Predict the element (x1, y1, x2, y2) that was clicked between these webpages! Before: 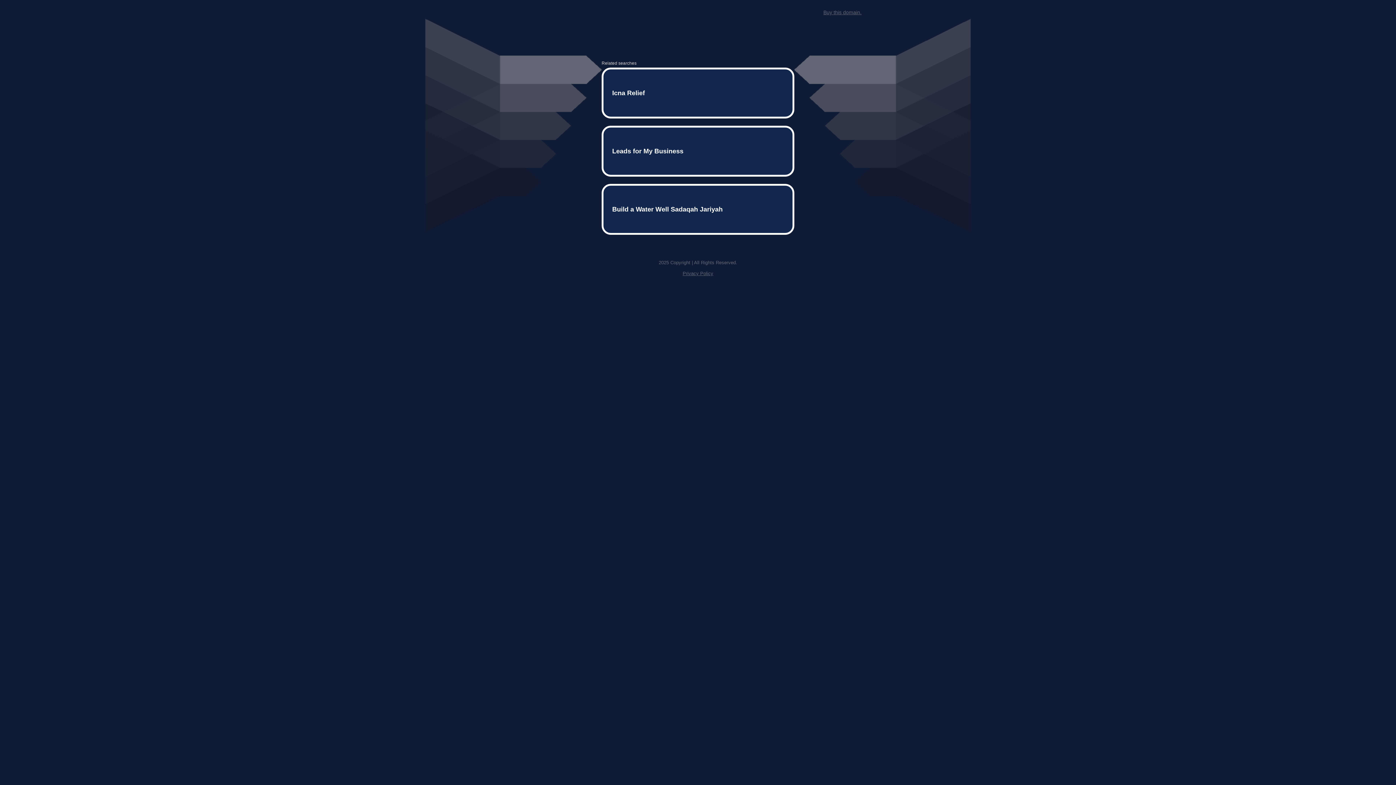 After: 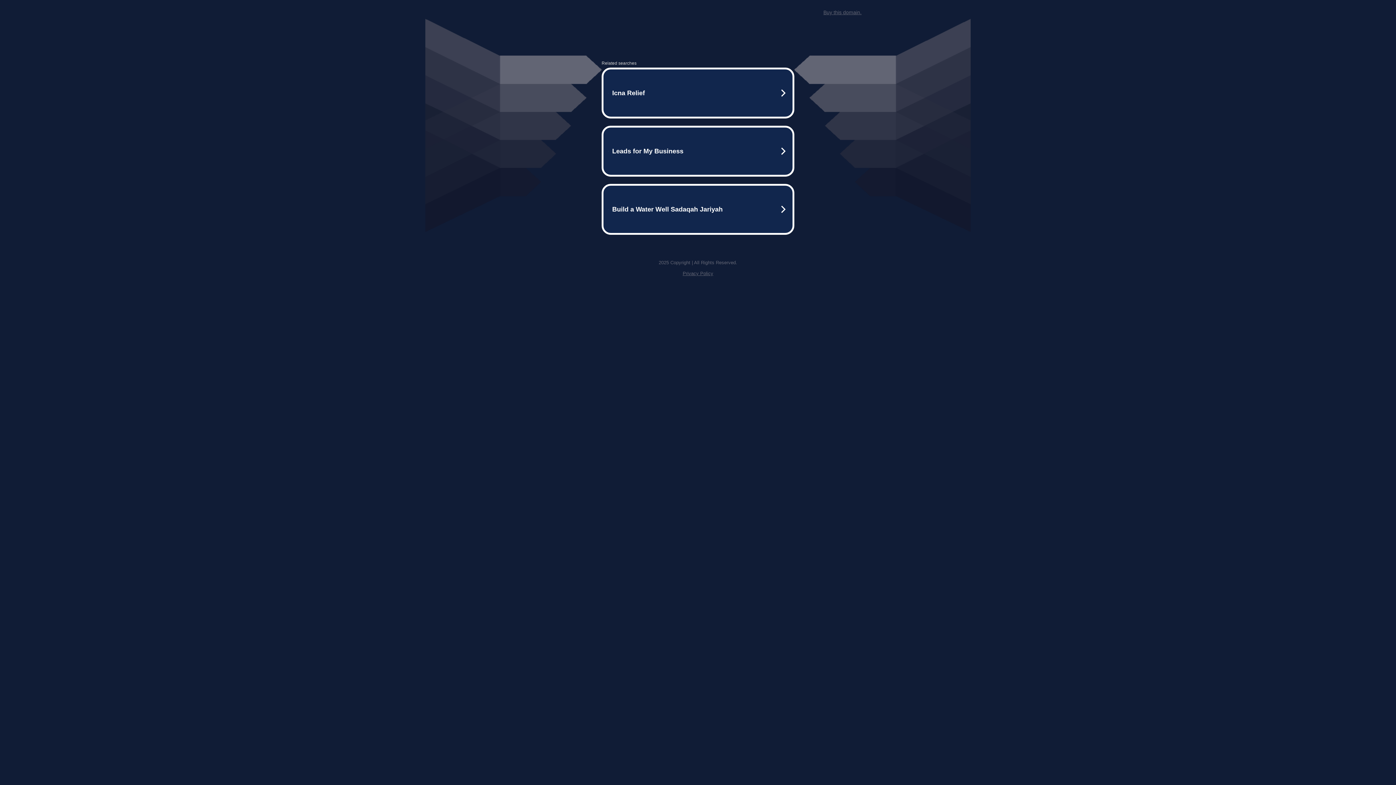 Action: label: Buy this domain. bbox: (823, 9, 861, 15)